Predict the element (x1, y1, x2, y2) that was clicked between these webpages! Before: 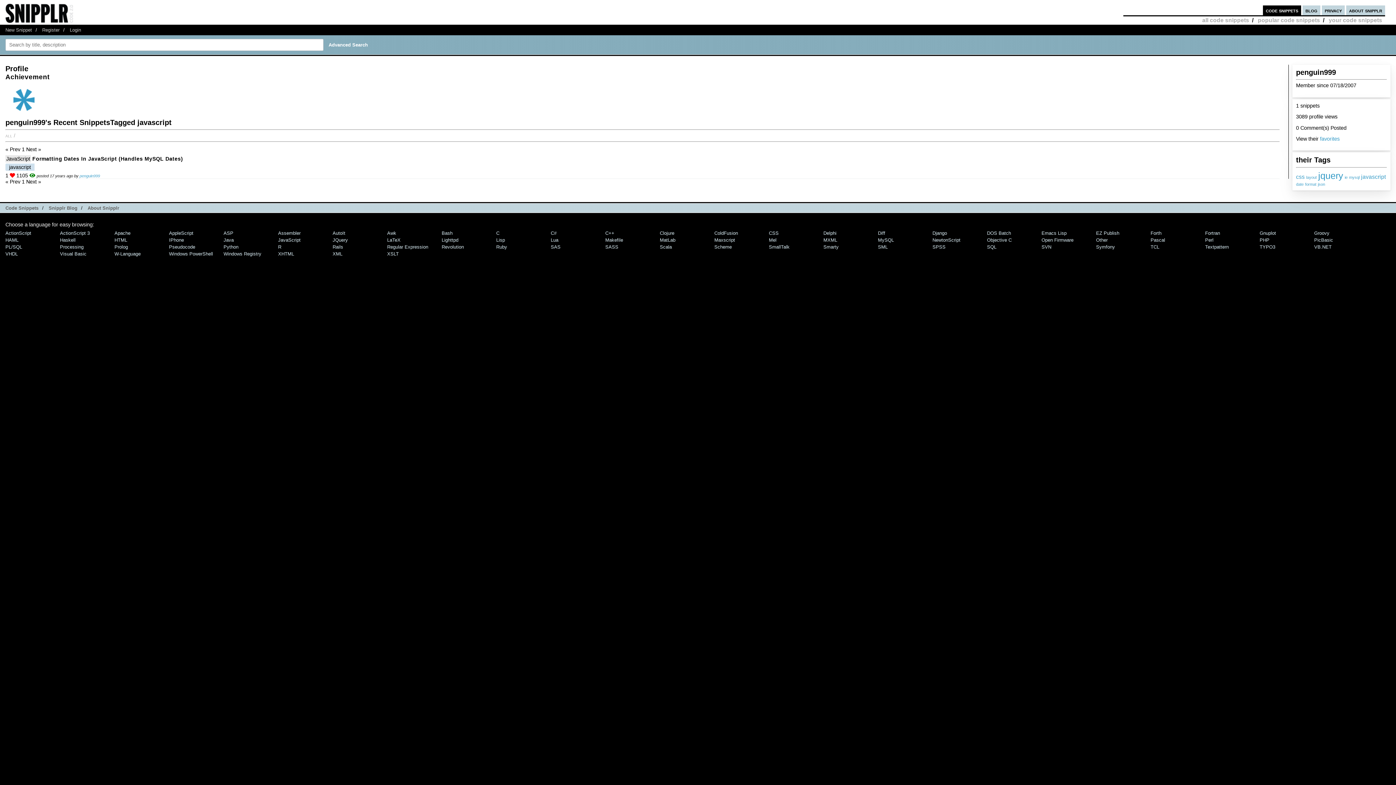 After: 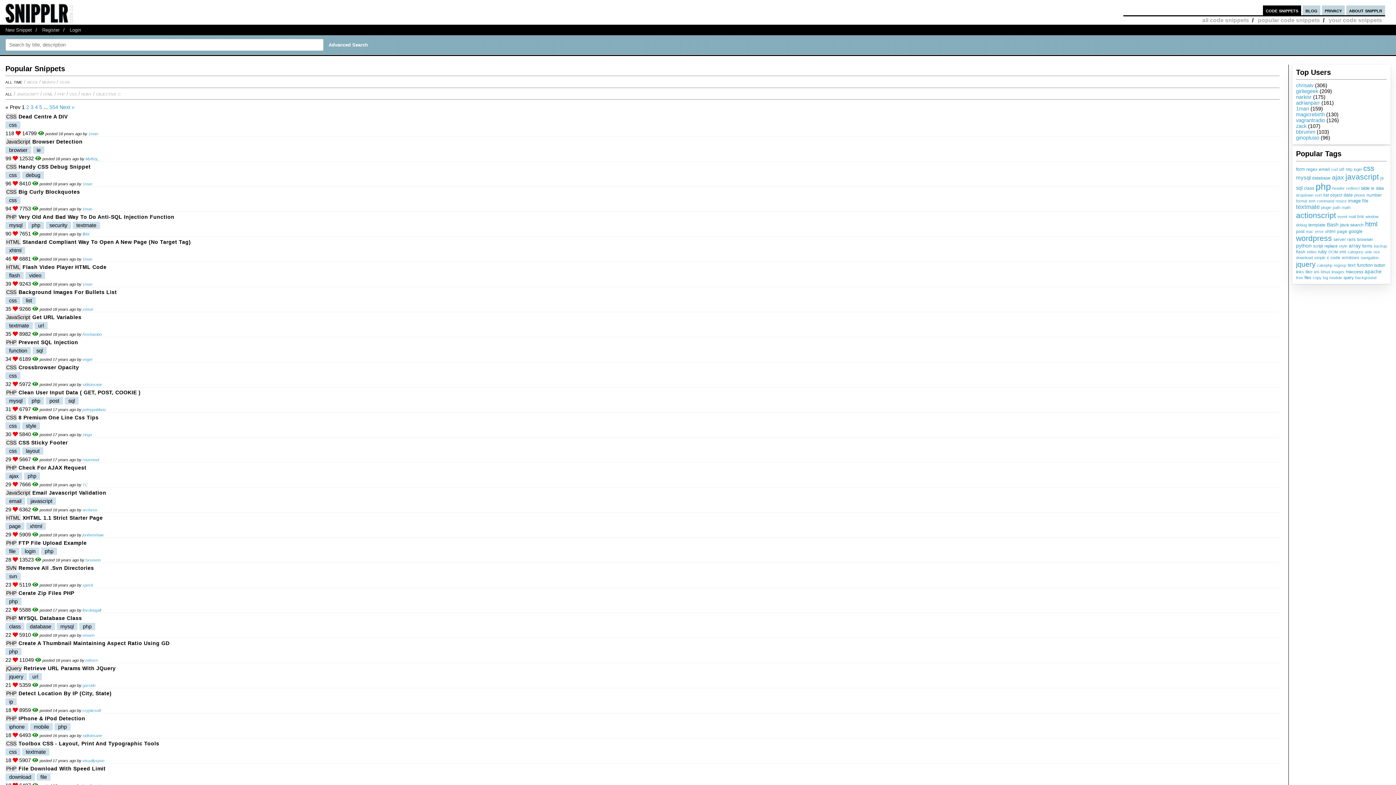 Action: label: popular code snippets bbox: (1255, 15, 1323, 25)